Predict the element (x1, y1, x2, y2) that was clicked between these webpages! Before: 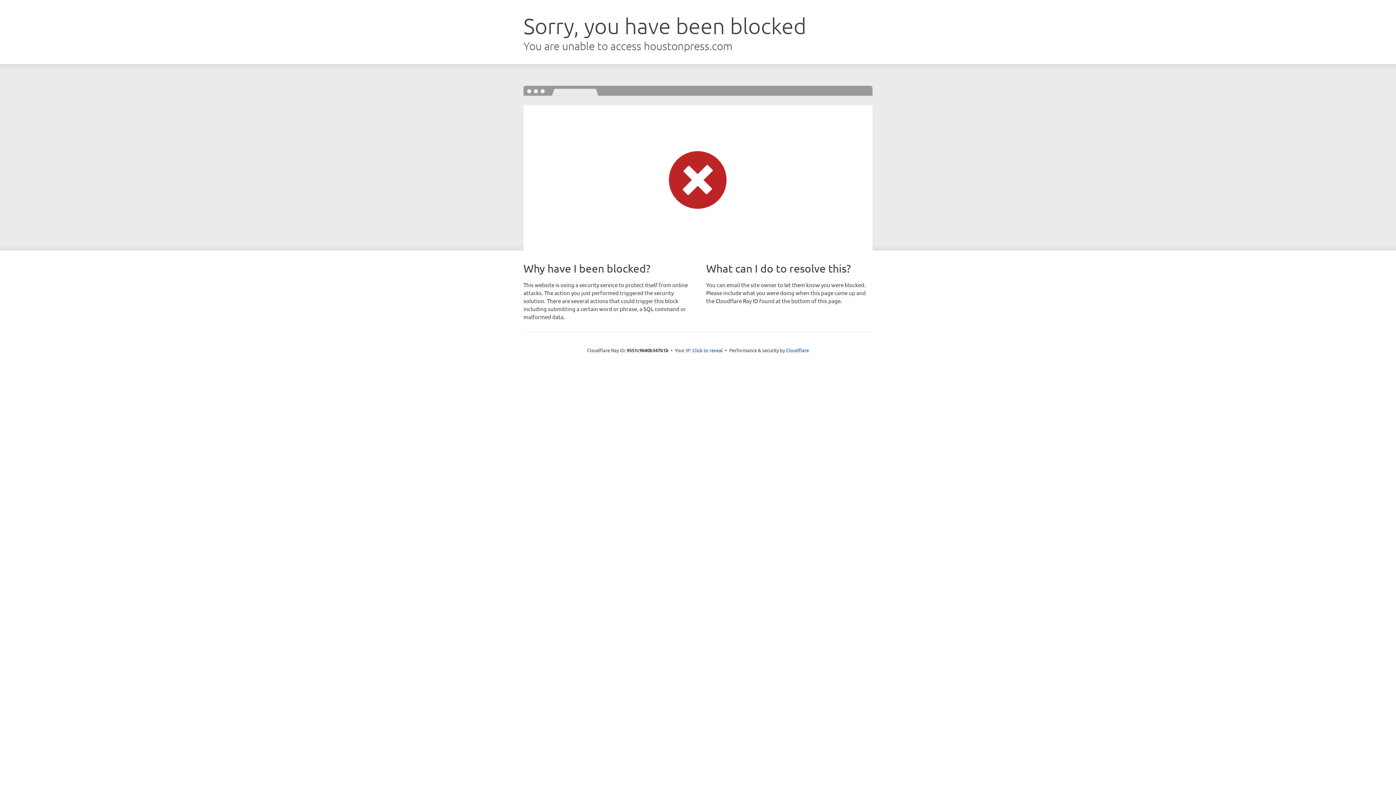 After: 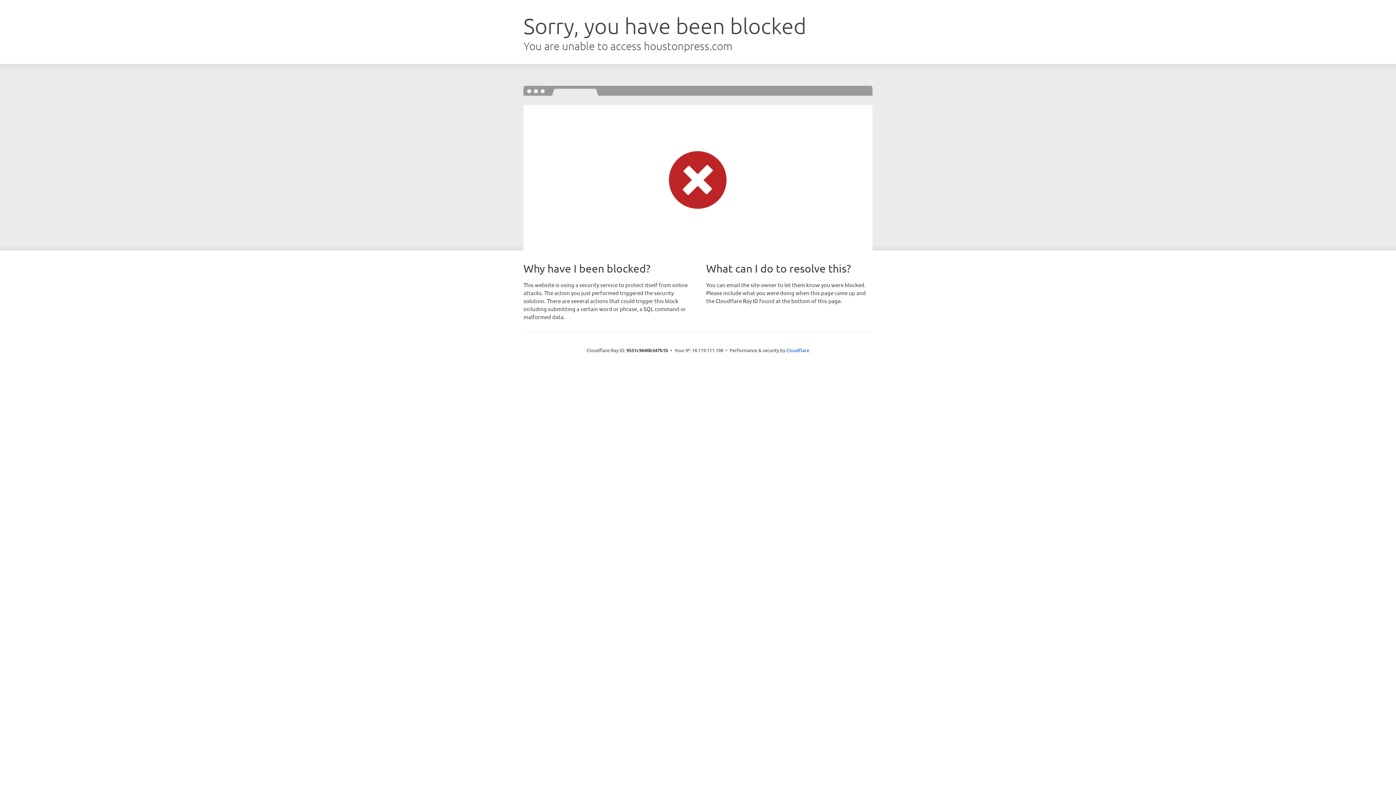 Action: label: Click to reveal bbox: (692, 346, 723, 353)